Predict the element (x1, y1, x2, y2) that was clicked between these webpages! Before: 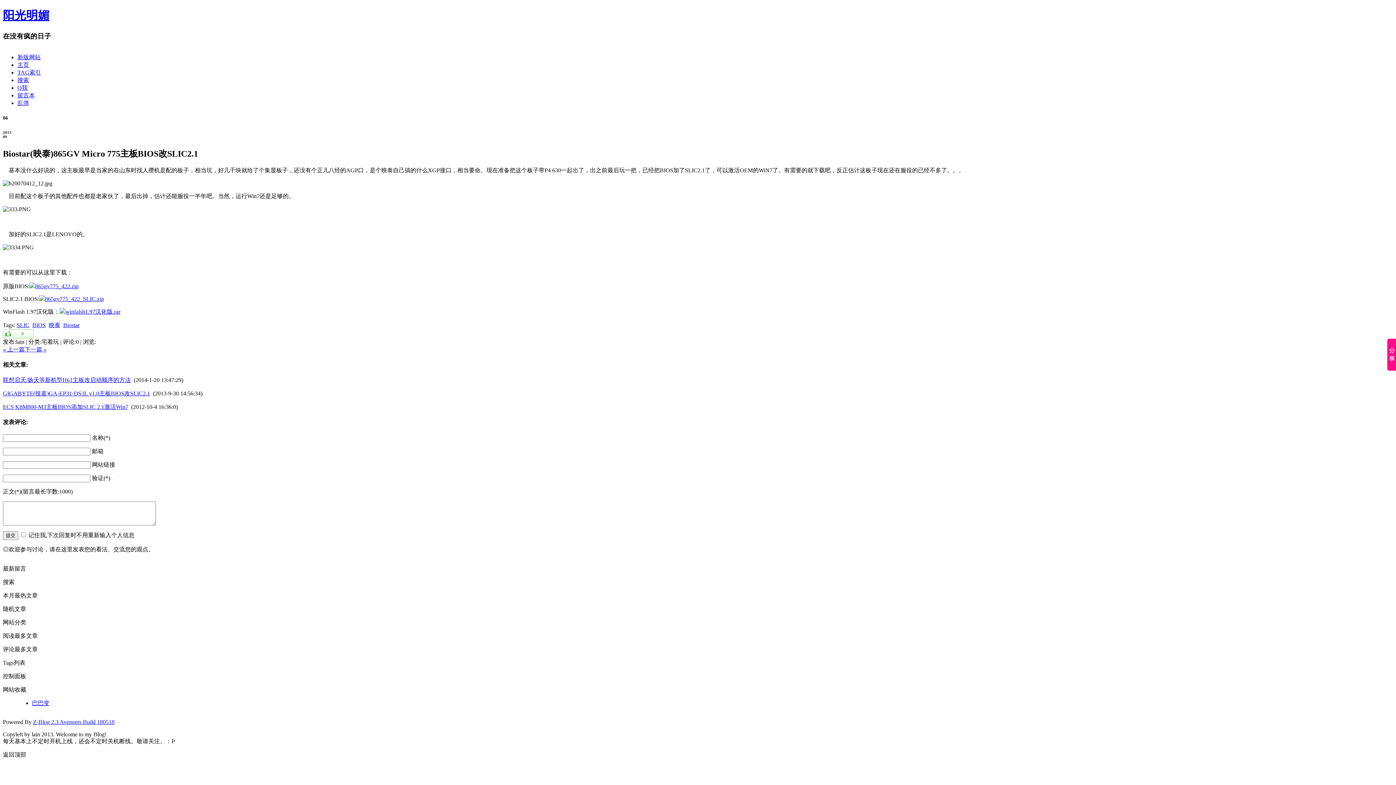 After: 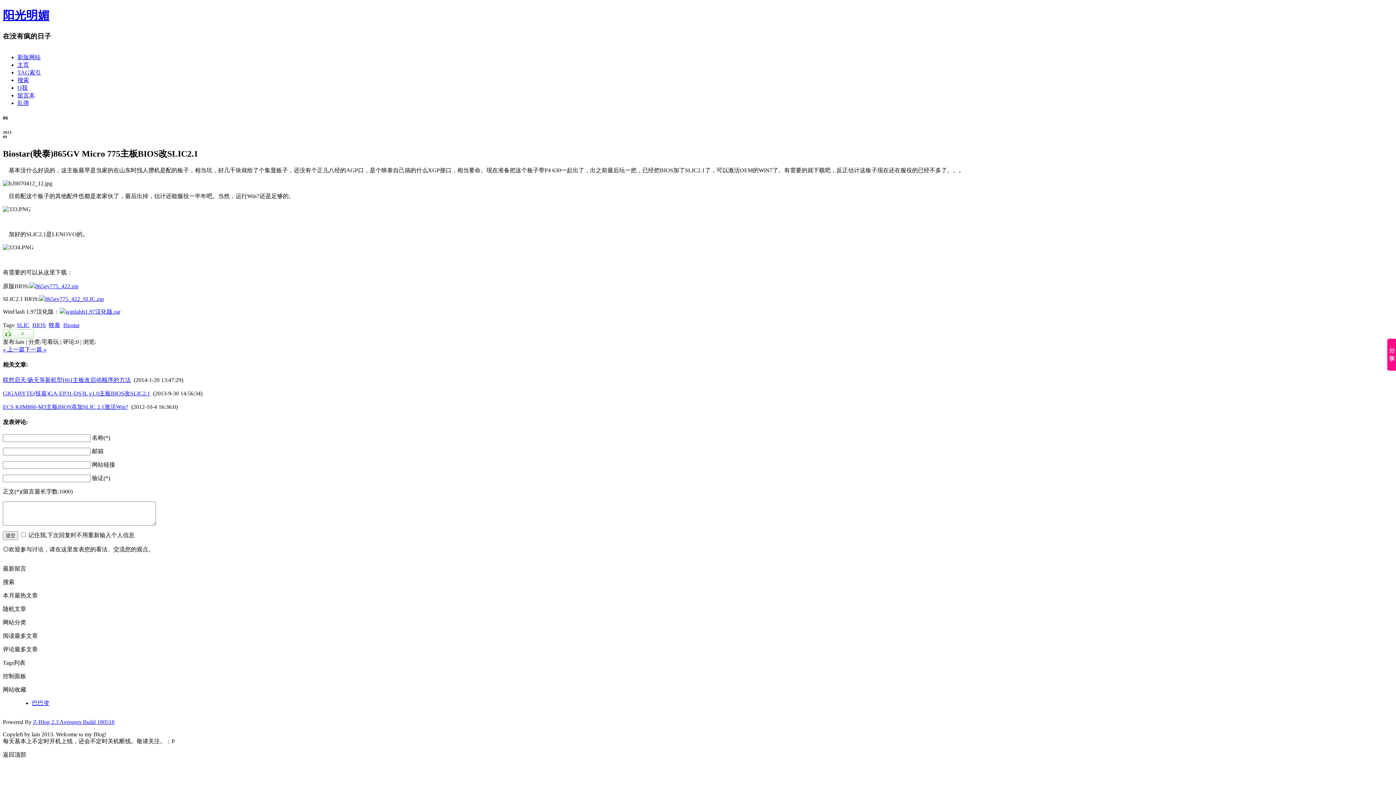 Action: bbox: (17, 84, 27, 90) label: Q我